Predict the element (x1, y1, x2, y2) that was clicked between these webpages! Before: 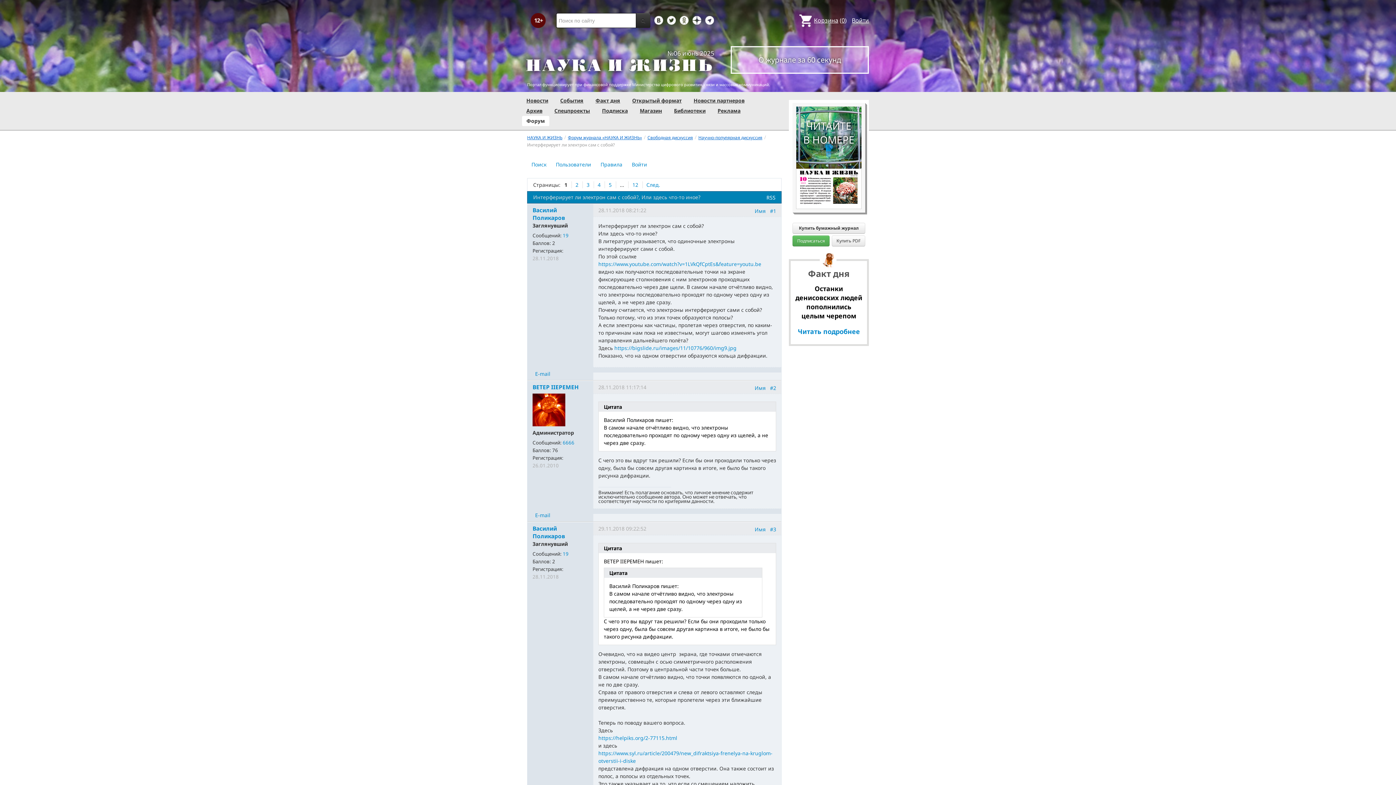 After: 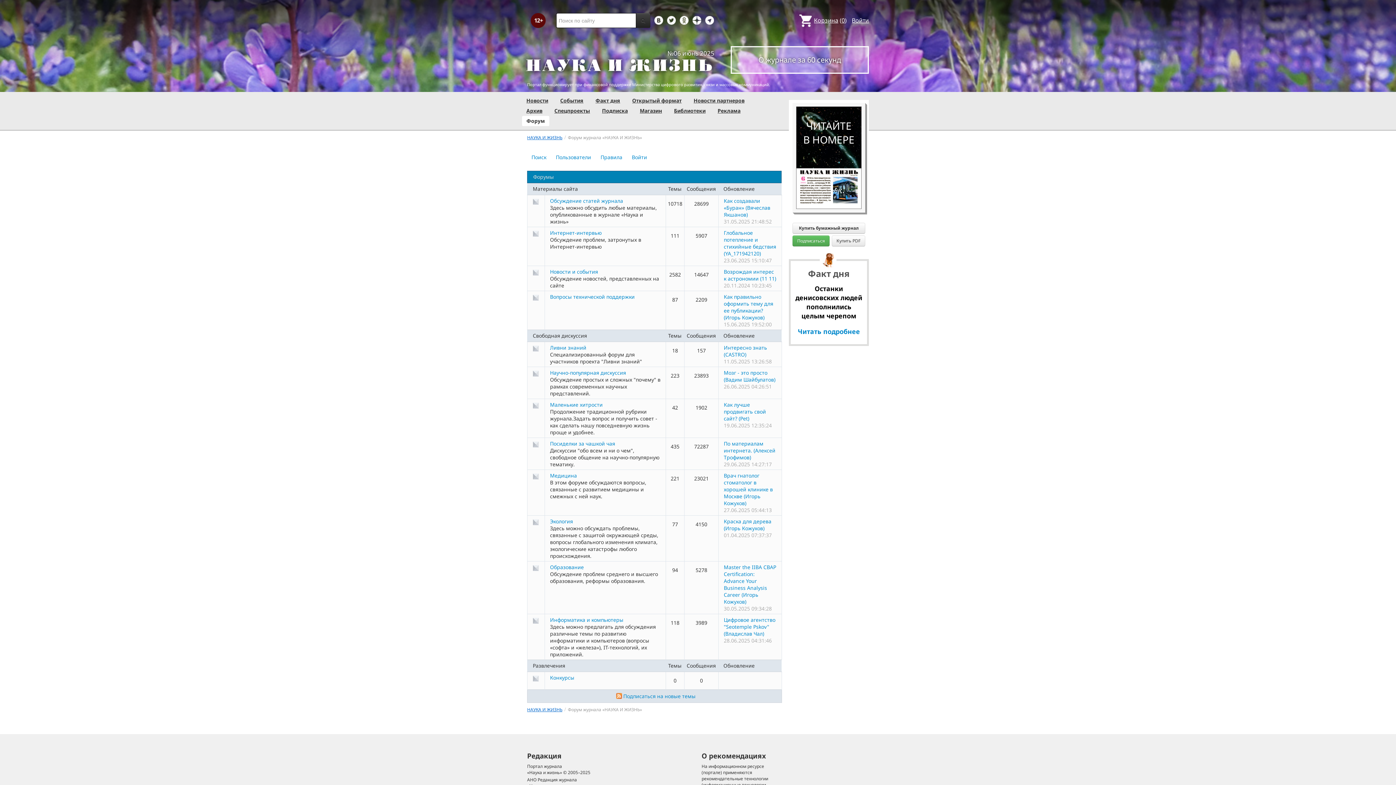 Action: bbox: (568, 133, 642, 140) label: Форум журнала «НАУКА И ЖИЗНЬ»